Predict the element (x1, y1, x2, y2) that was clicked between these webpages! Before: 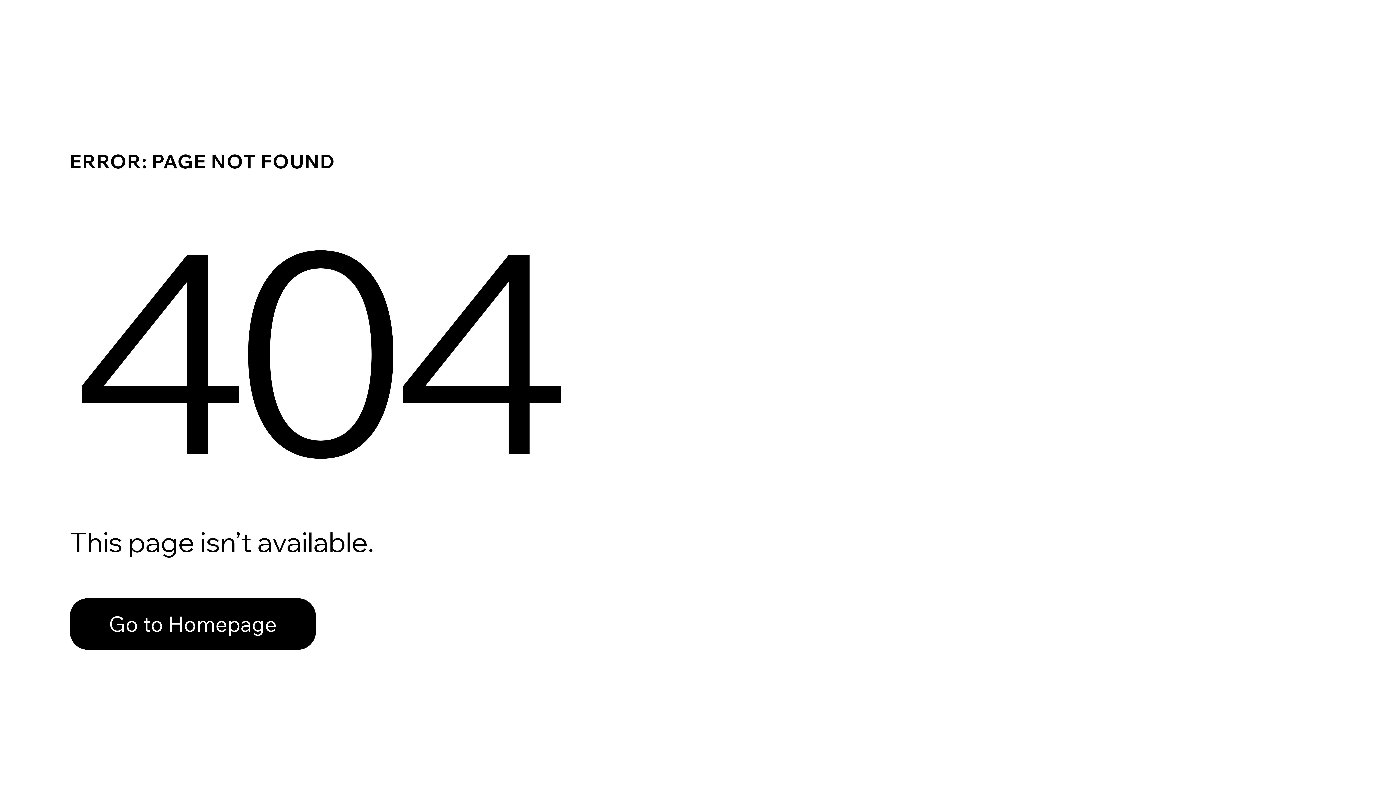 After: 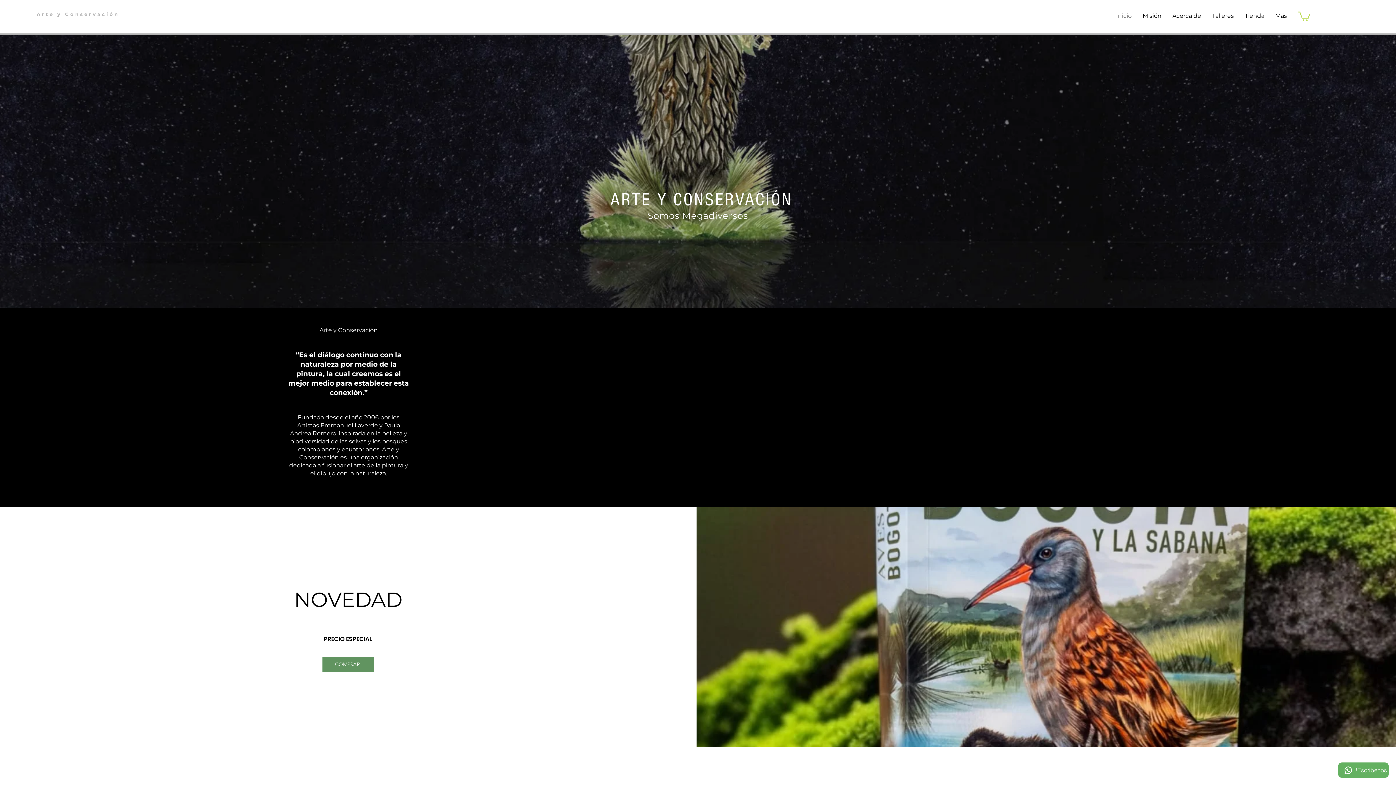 Action: label: Go to Homepage bbox: (69, 582, 768, 659)